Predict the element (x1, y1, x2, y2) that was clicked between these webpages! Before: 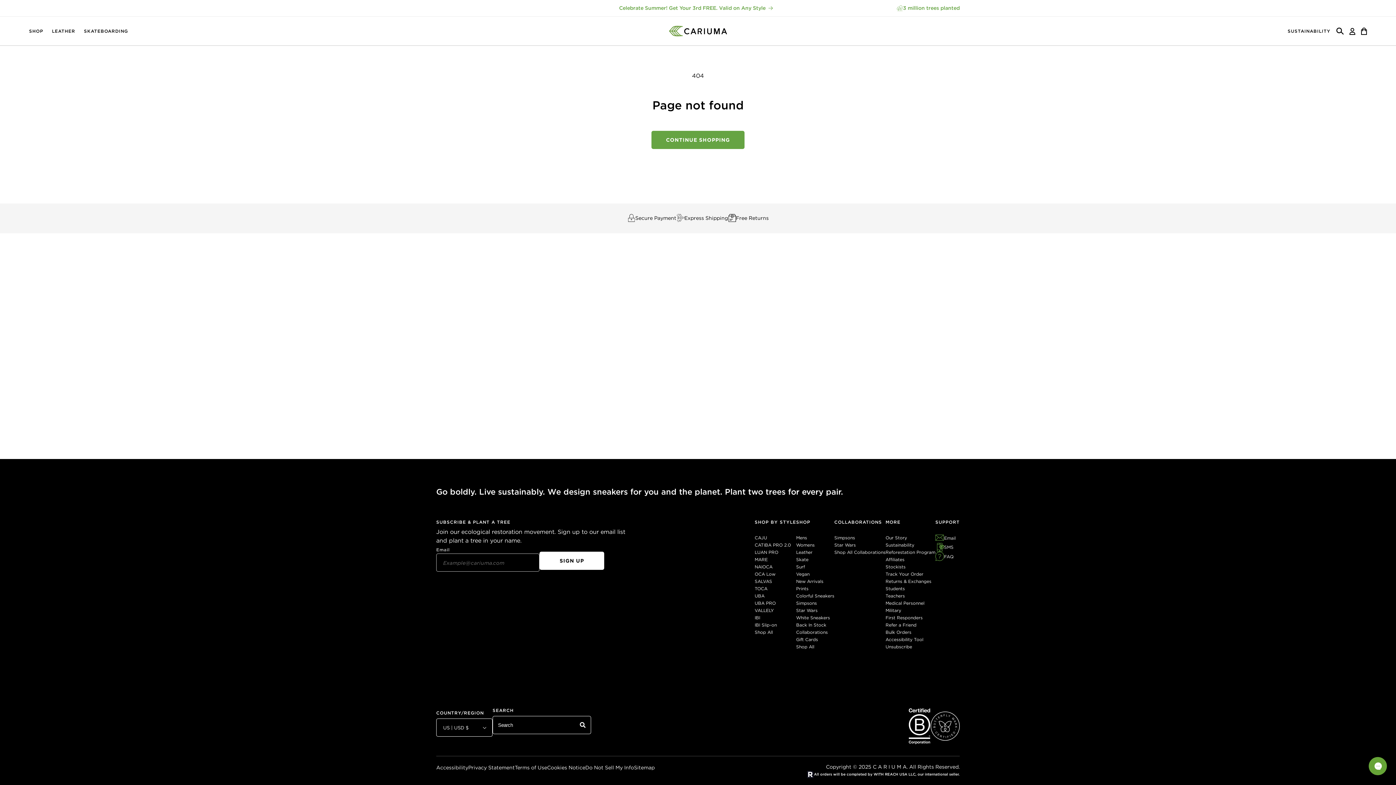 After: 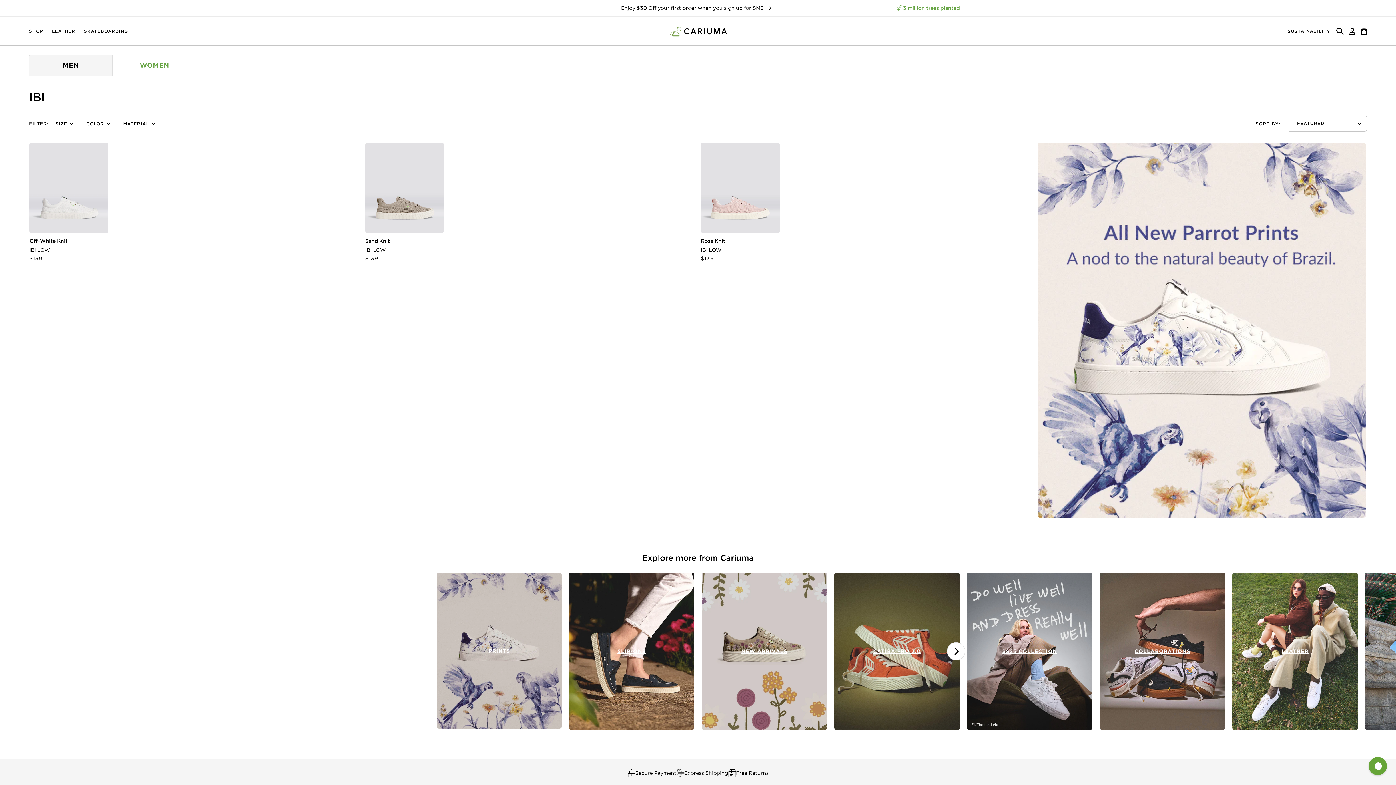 Action: label: IBI bbox: (754, 615, 760, 620)